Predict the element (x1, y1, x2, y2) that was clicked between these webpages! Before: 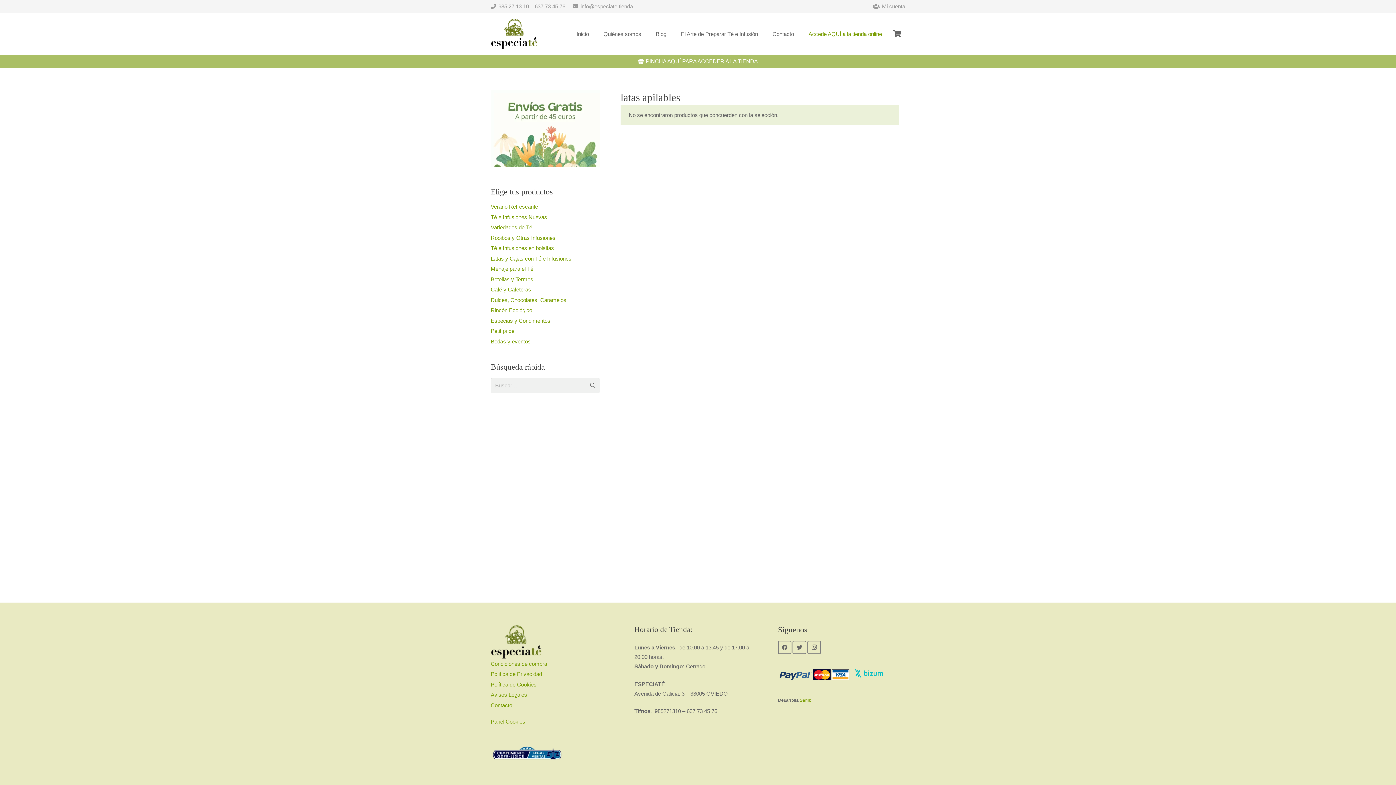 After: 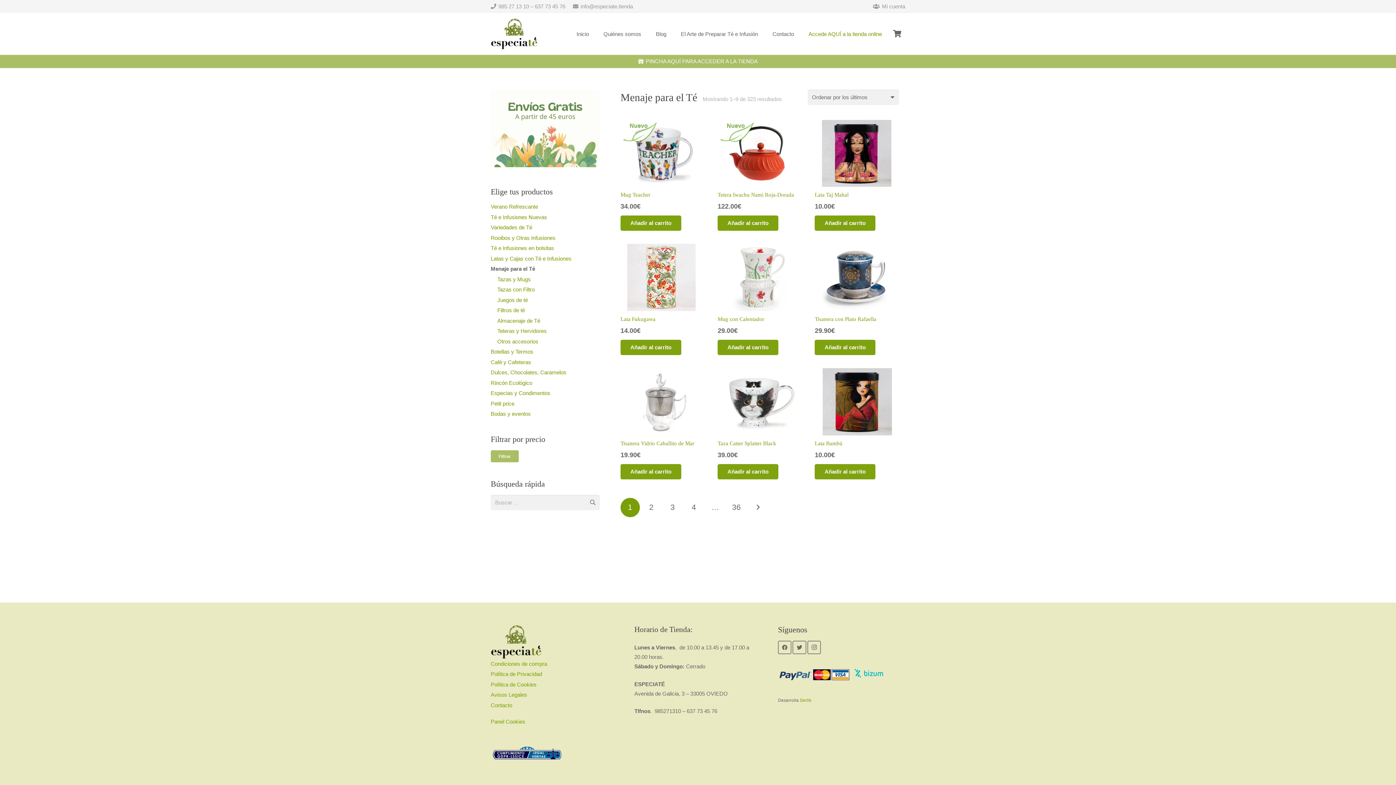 Action: label: Menaje para el Té bbox: (490, 265, 533, 272)